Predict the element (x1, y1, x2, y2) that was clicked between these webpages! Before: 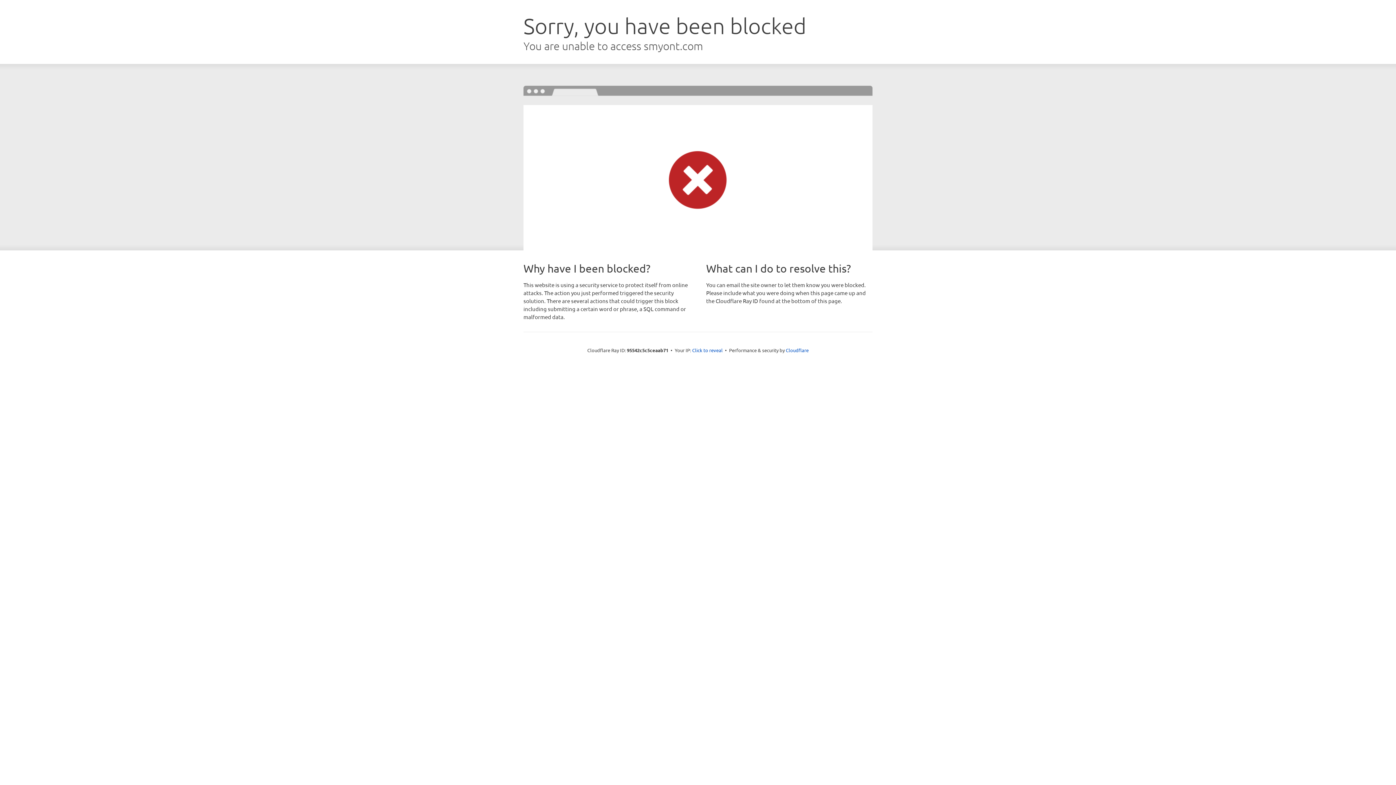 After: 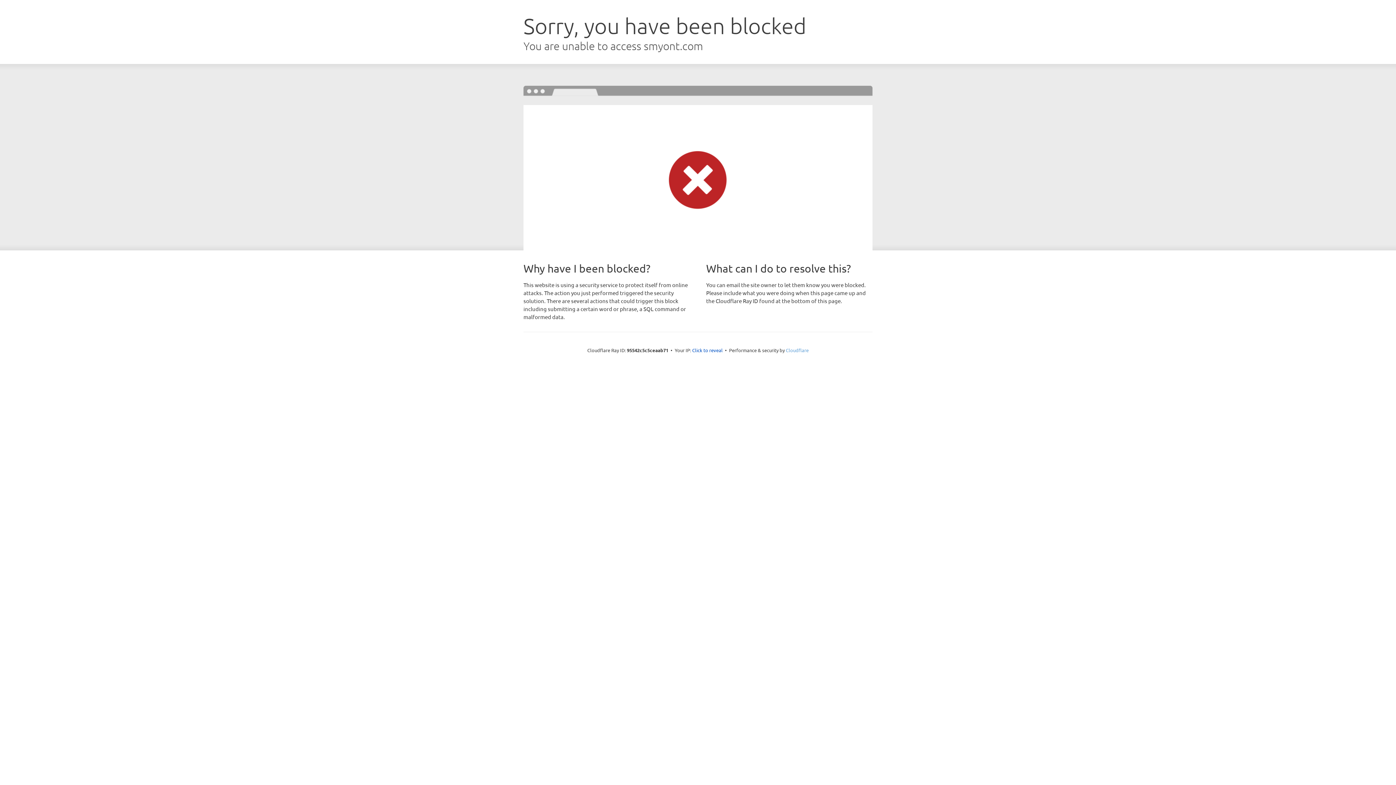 Action: label: Cloudflare bbox: (786, 347, 808, 353)